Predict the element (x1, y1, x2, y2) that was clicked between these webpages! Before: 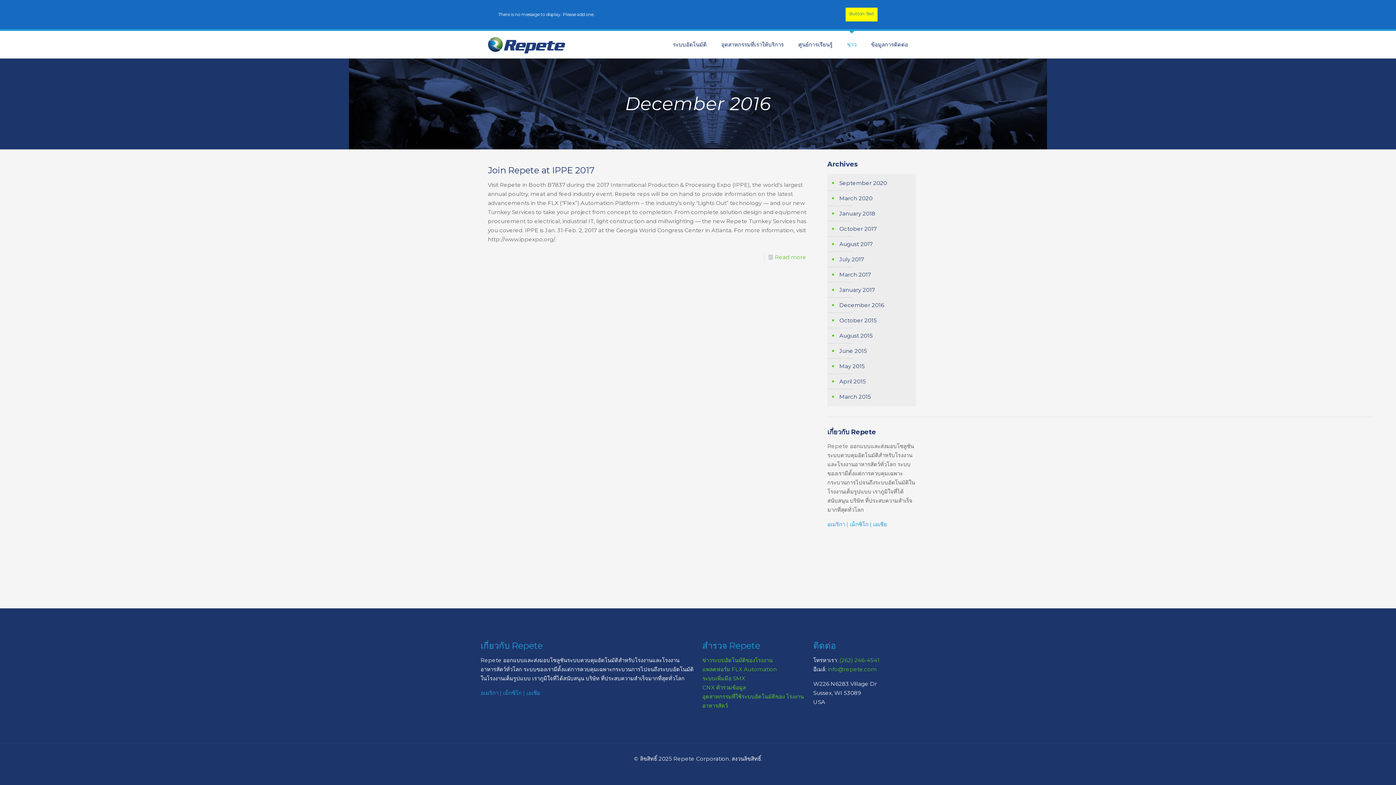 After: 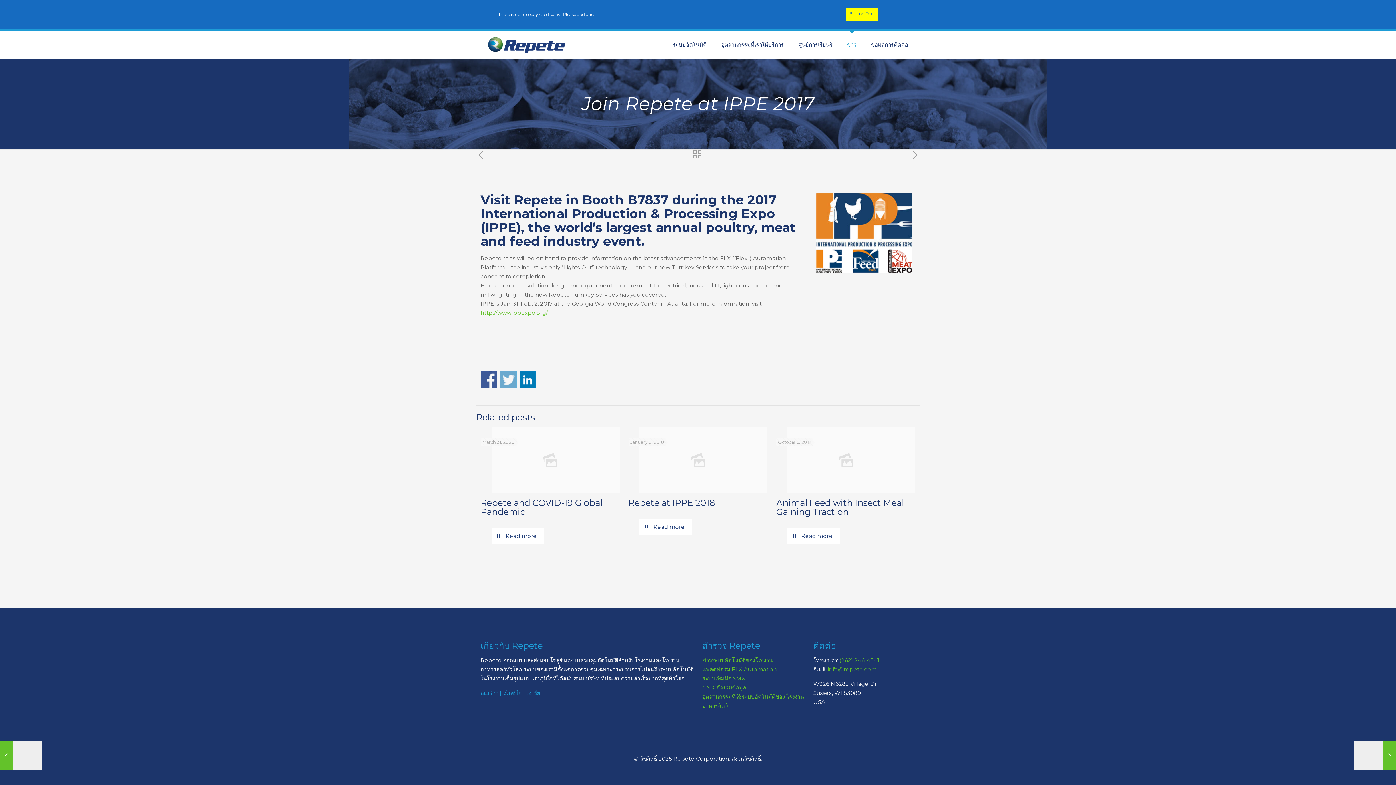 Action: label: Read more bbox: (775, 253, 806, 260)